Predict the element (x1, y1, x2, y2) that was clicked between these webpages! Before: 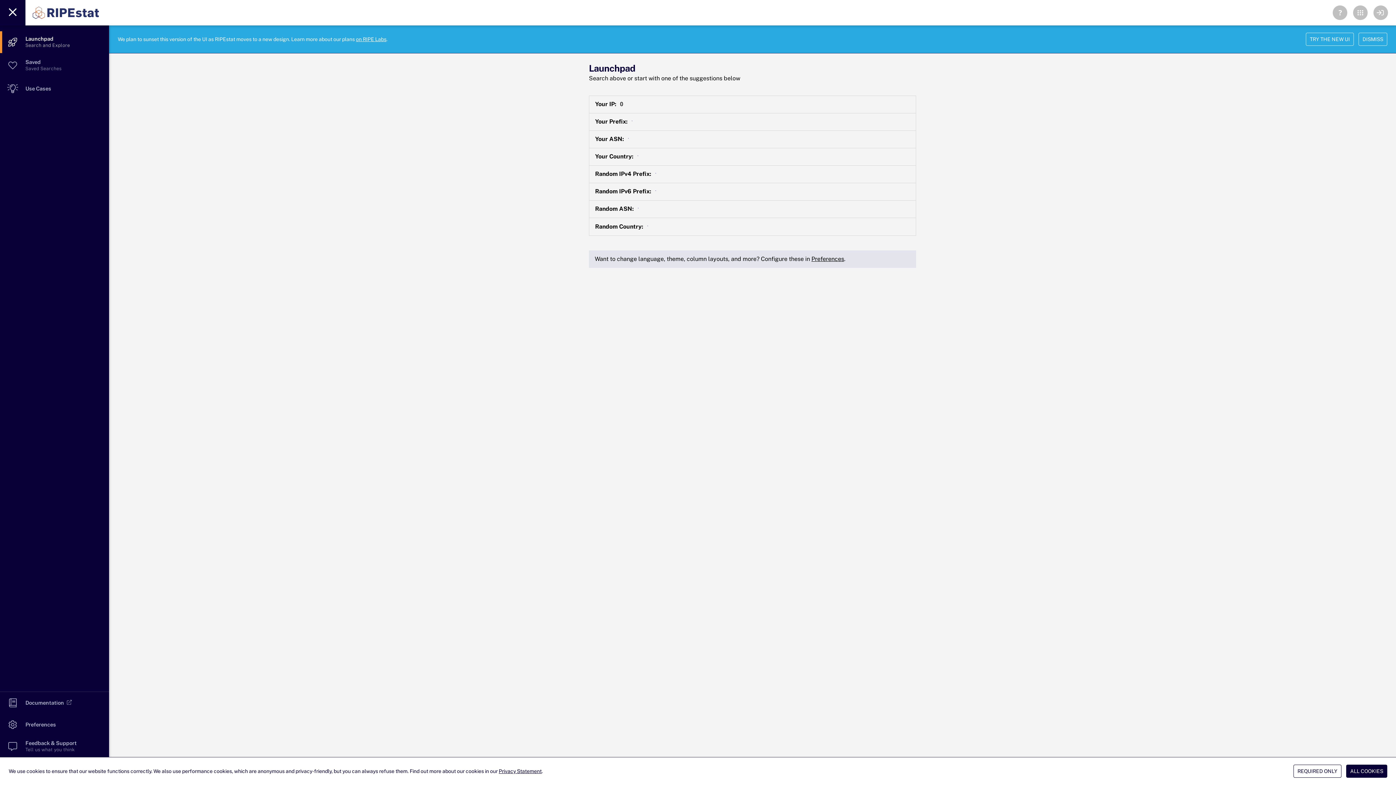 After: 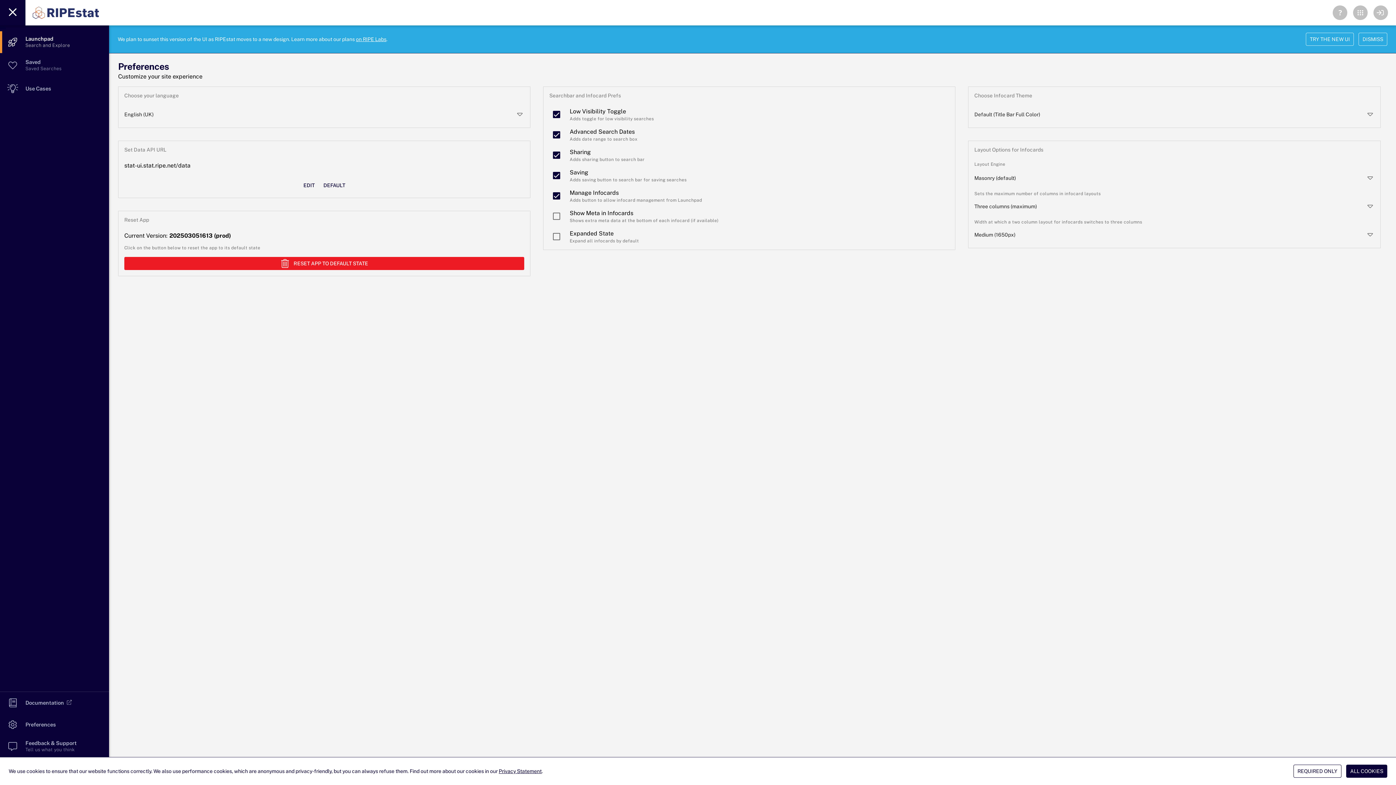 Action: label: Preferences bbox: (811, 255, 844, 262)